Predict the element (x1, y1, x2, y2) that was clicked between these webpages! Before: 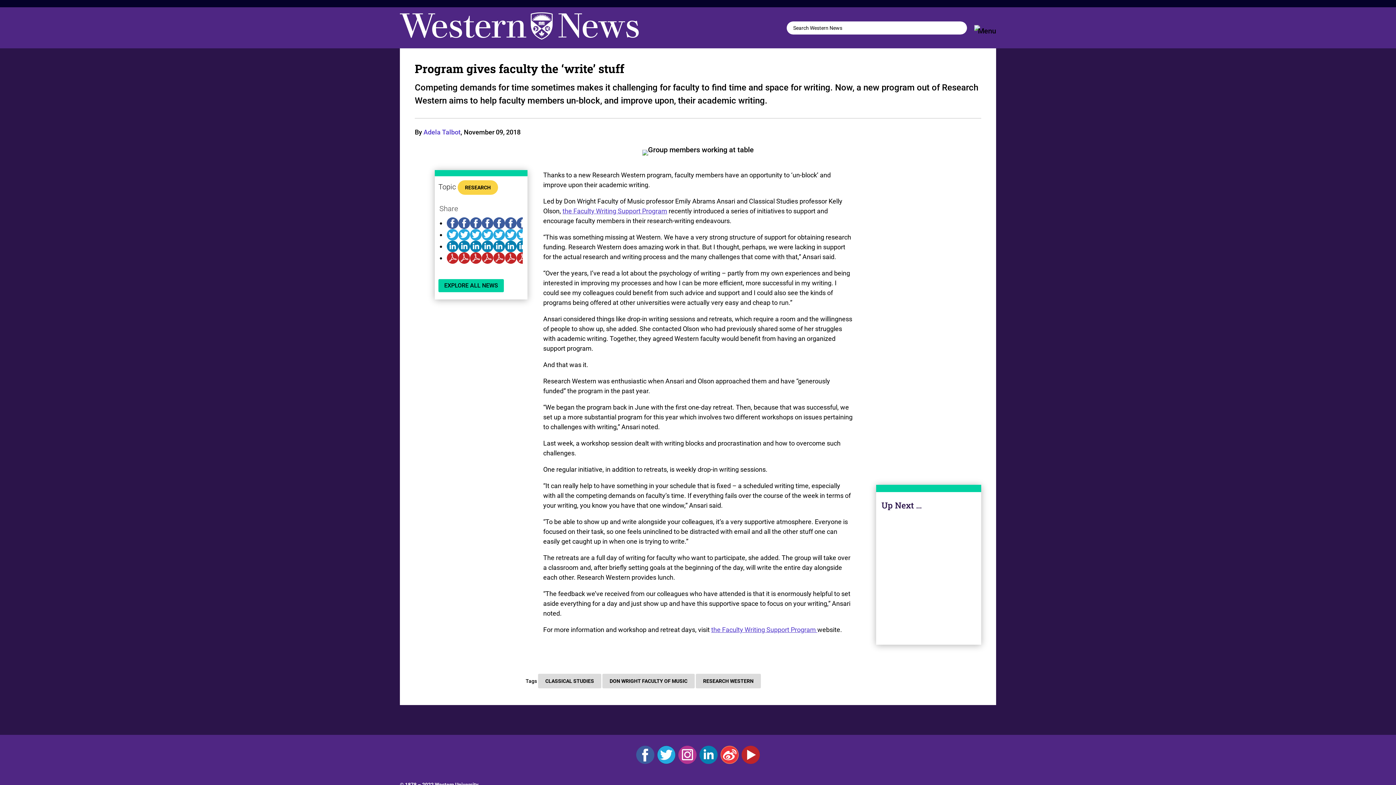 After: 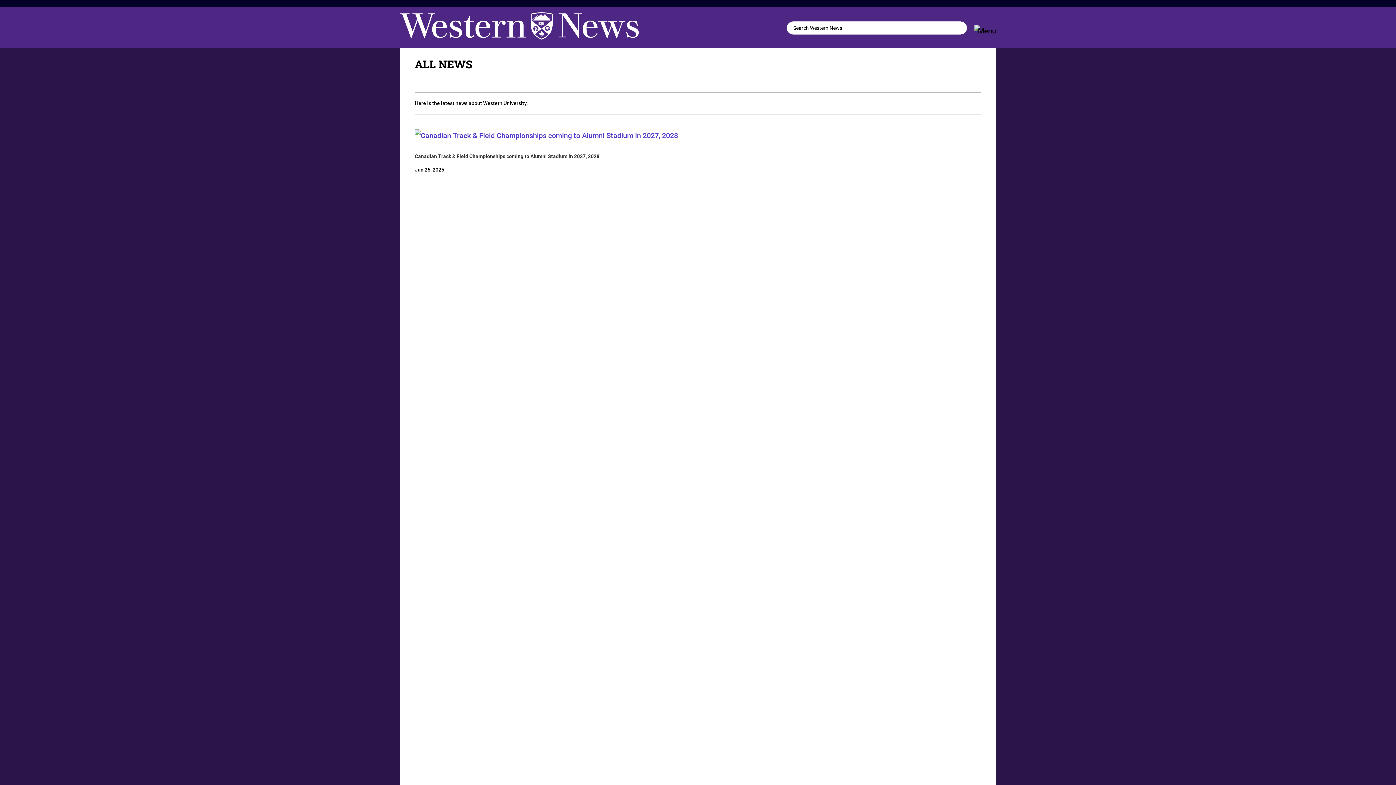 Action: label: Adela Talbot bbox: (423, 128, 460, 136)